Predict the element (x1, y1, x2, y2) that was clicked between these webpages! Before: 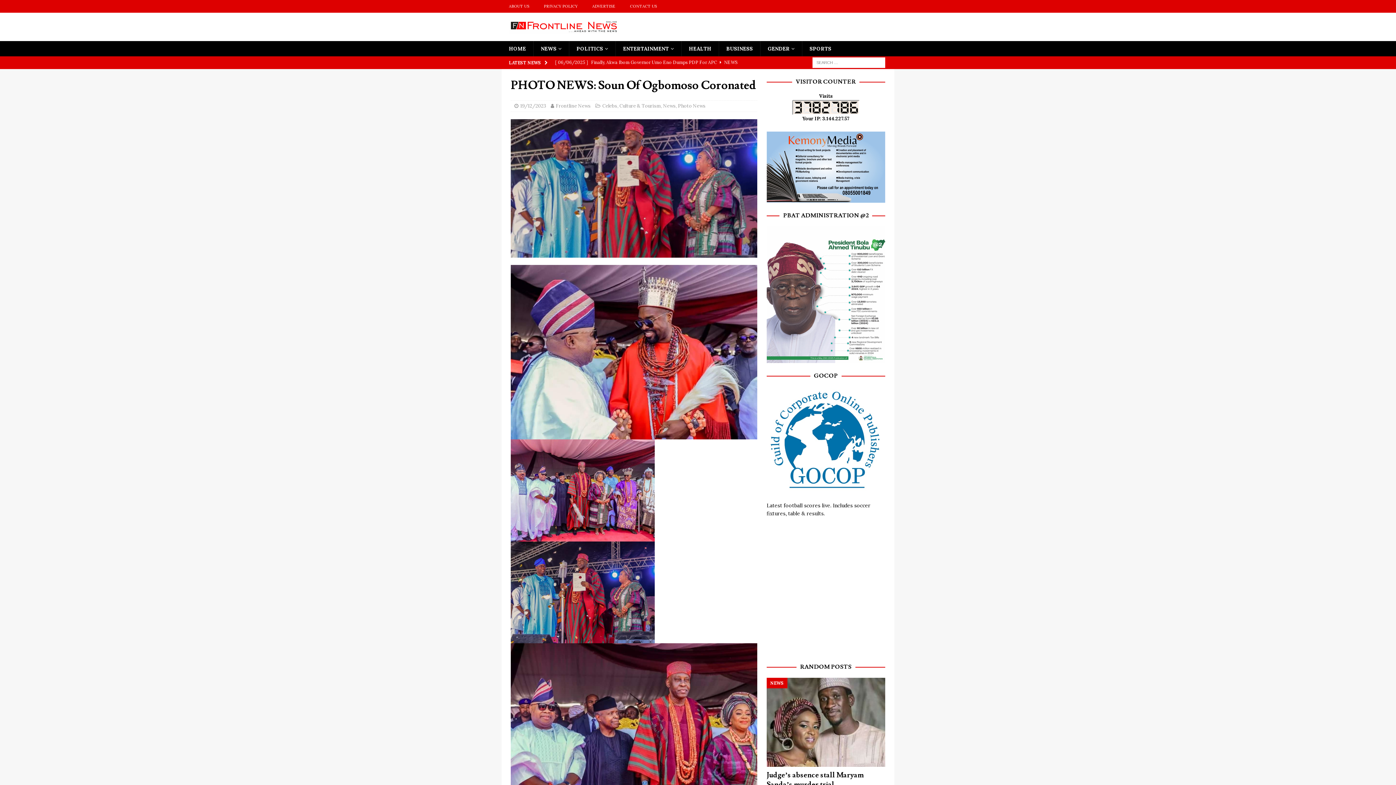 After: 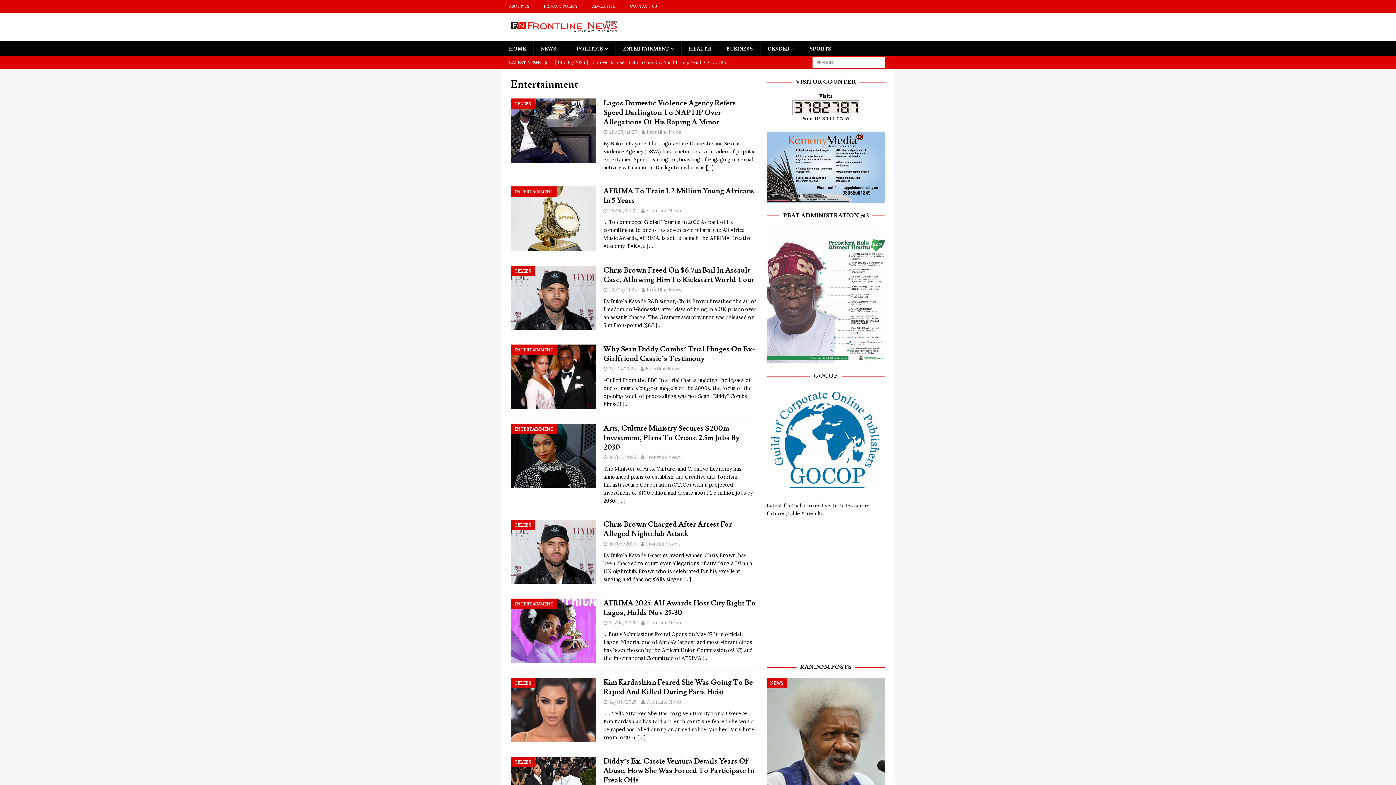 Action: label: ENTERTAINMENT bbox: (615, 41, 681, 56)